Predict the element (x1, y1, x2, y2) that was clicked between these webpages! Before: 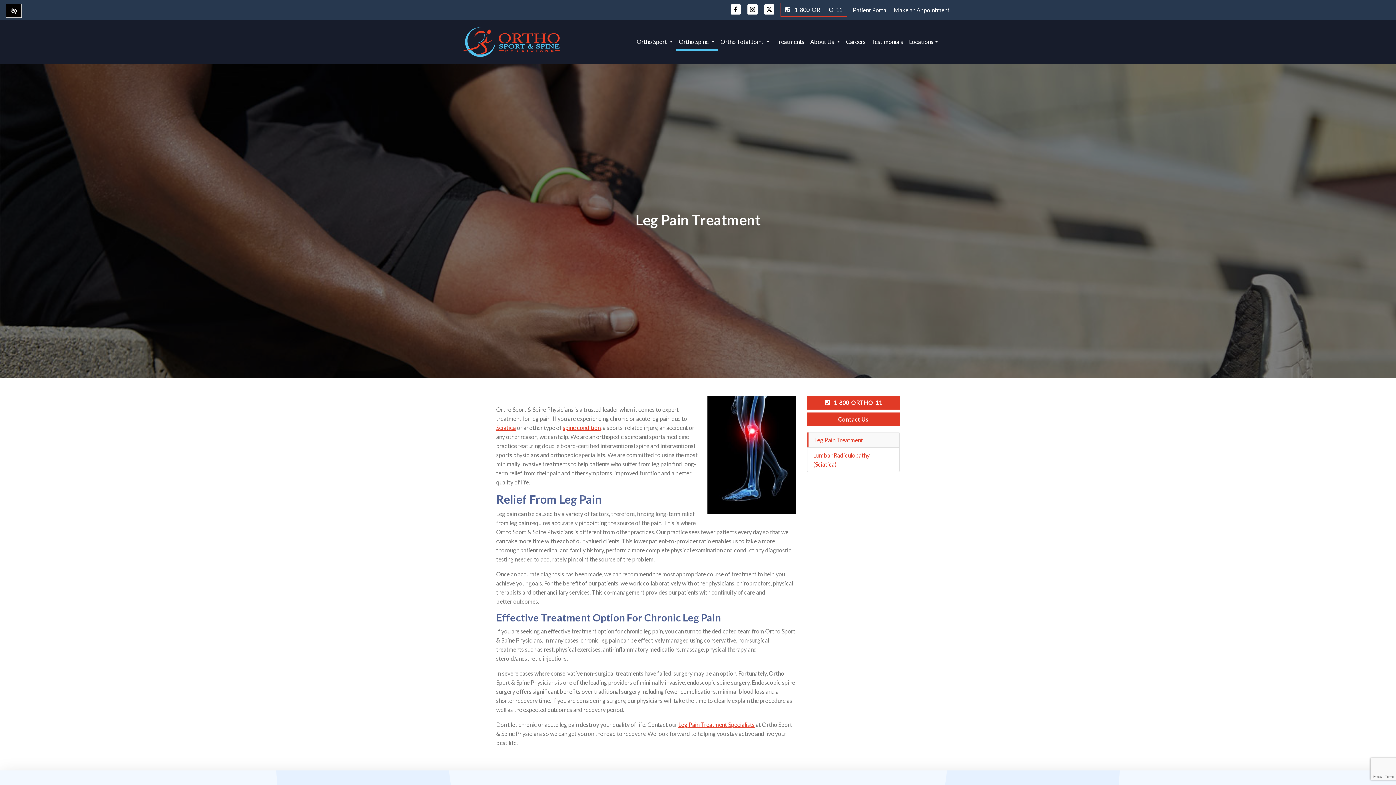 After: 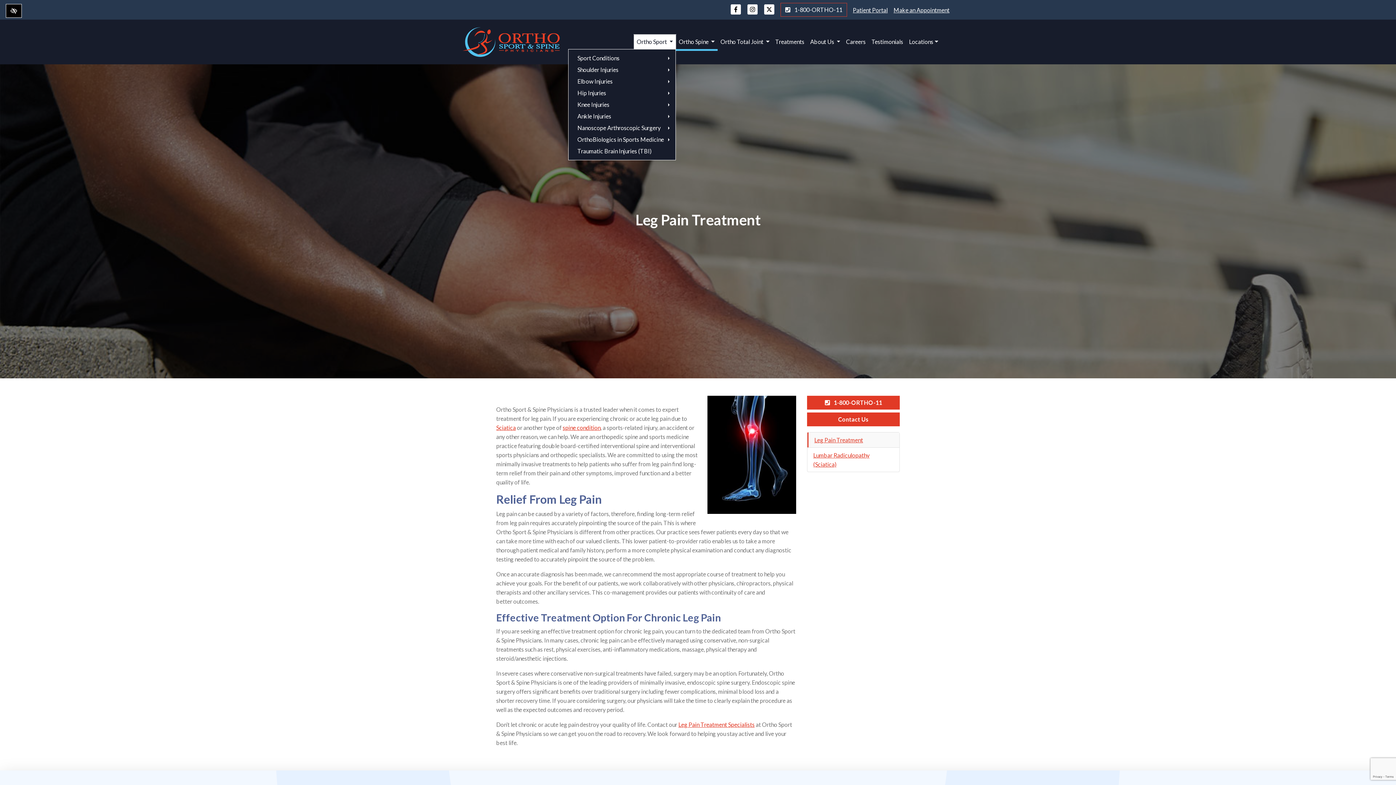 Action: bbox: (634, 34, 676, 49) label: Ortho Sport 